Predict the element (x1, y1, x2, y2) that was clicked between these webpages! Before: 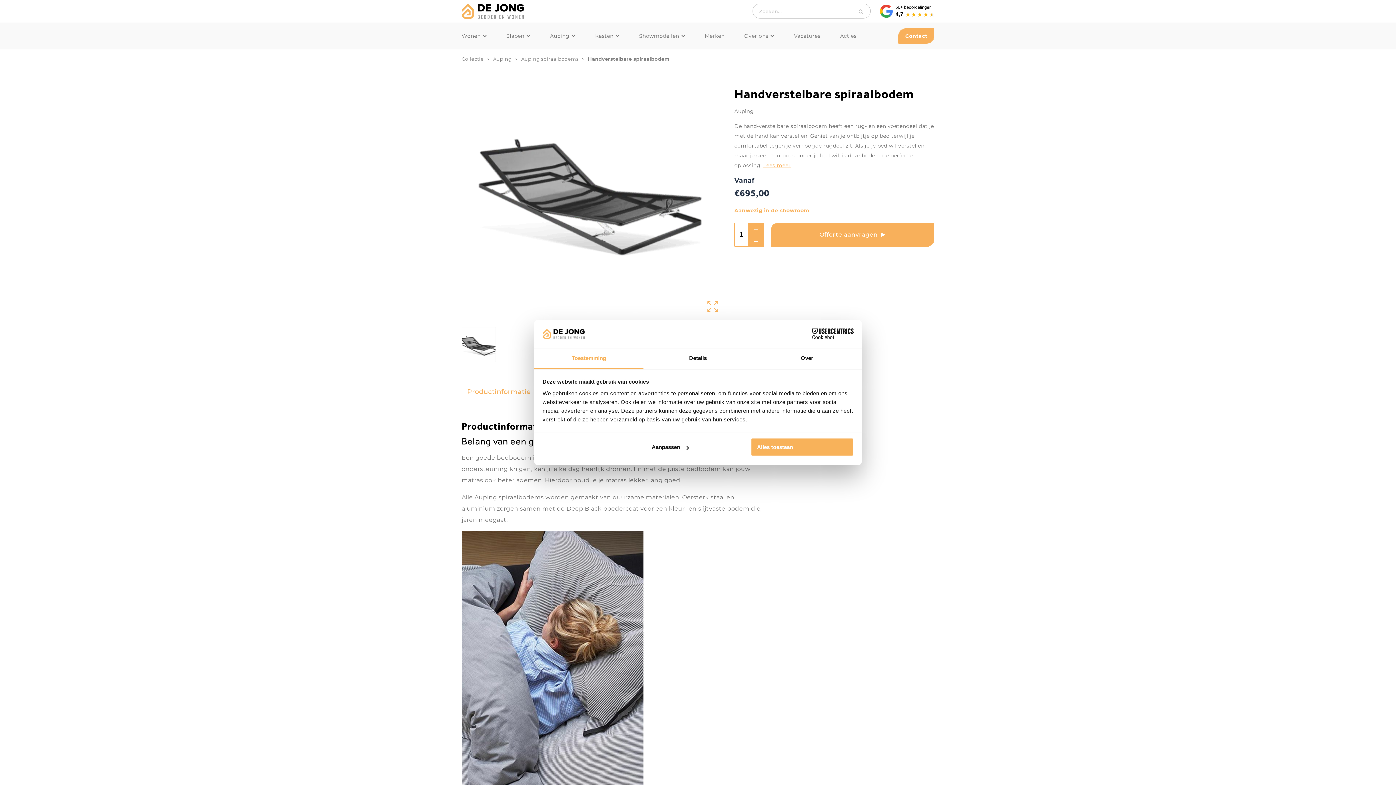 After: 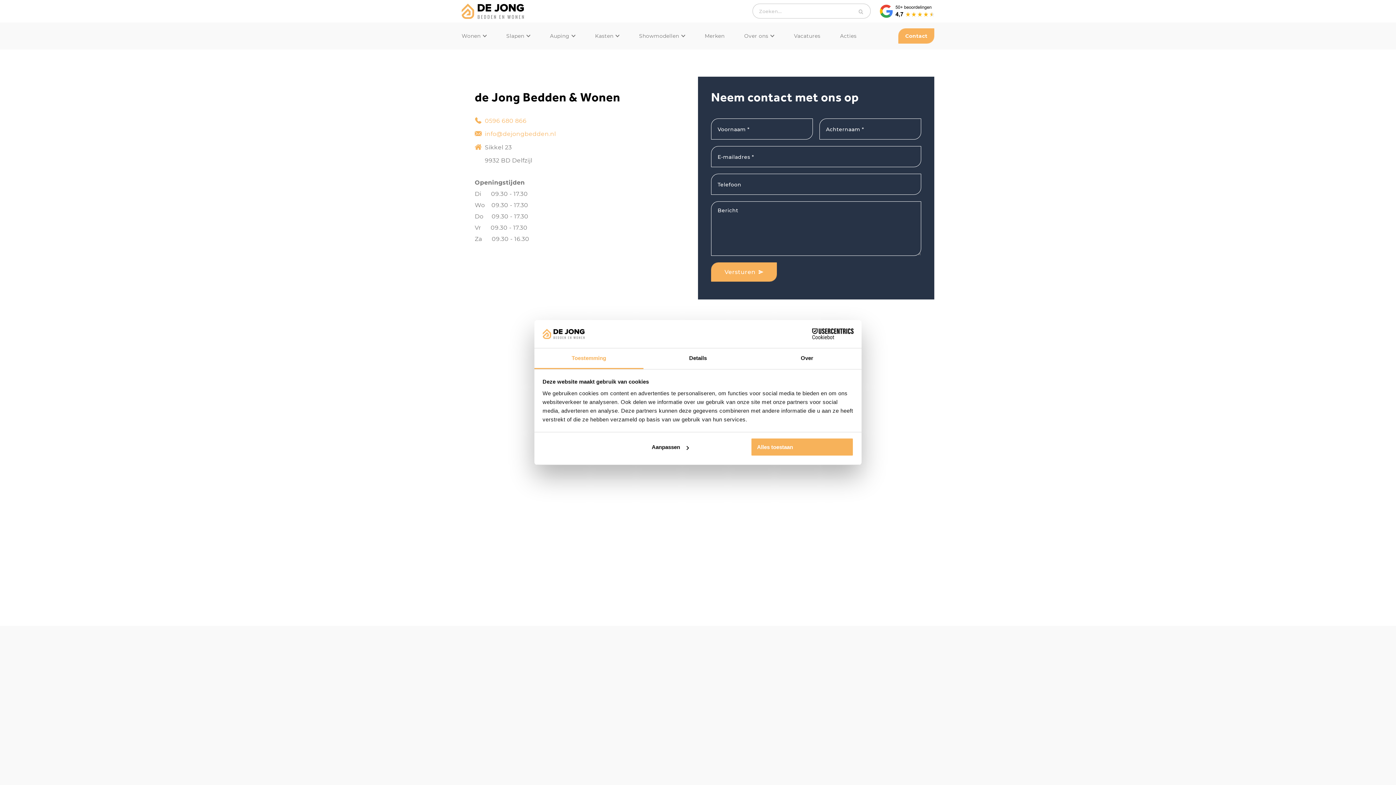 Action: label: Contact bbox: (898, 28, 934, 43)